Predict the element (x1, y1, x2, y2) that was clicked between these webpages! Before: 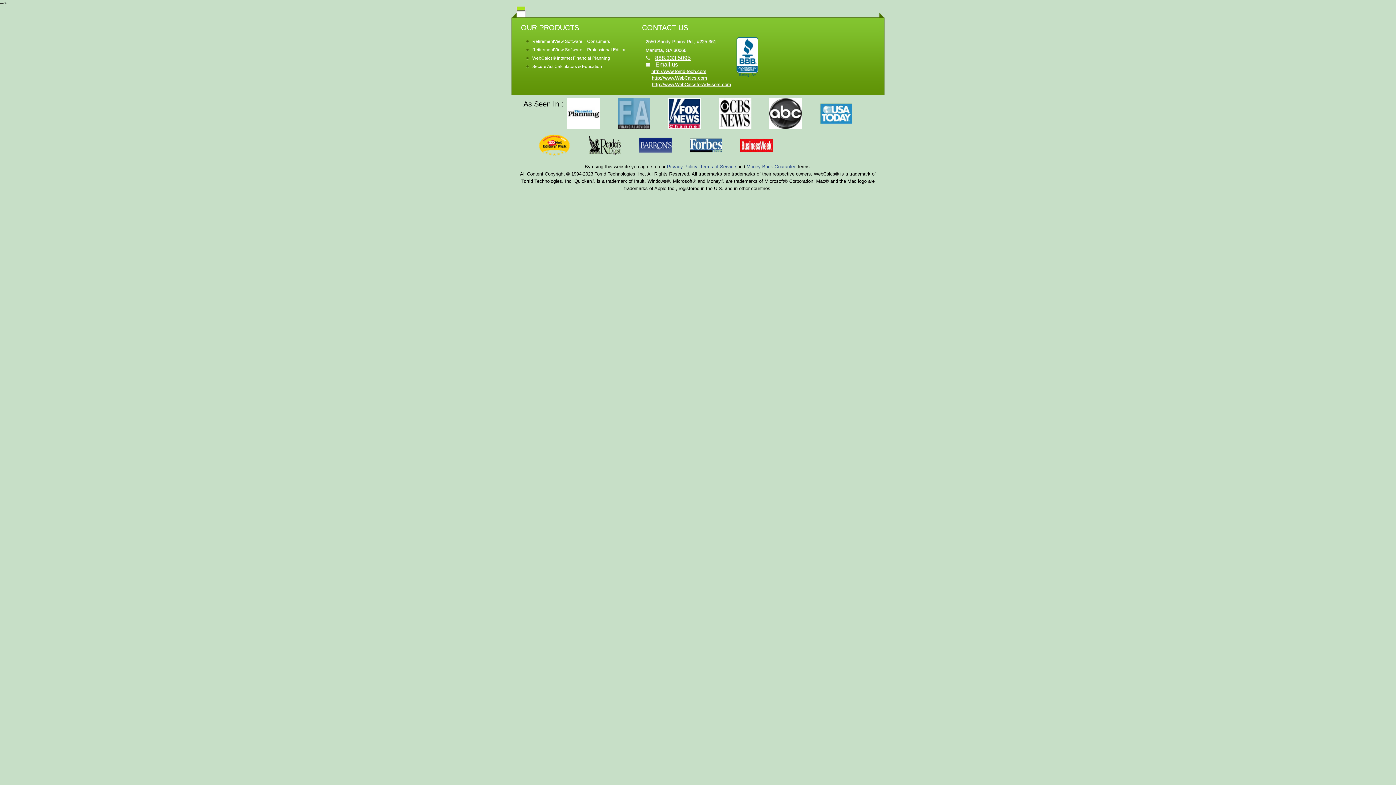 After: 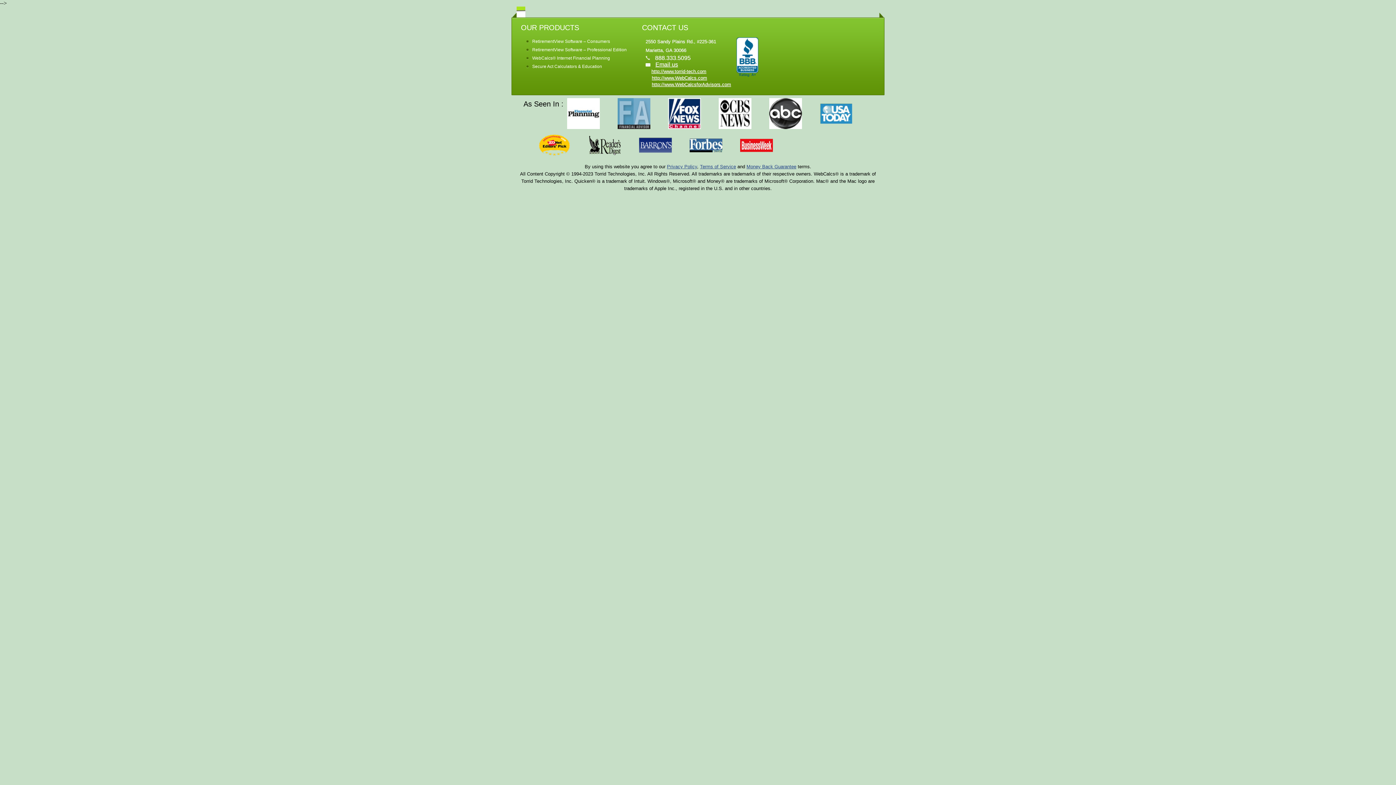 Action: bbox: (655, 54, 690, 61) label: 888.333.5095